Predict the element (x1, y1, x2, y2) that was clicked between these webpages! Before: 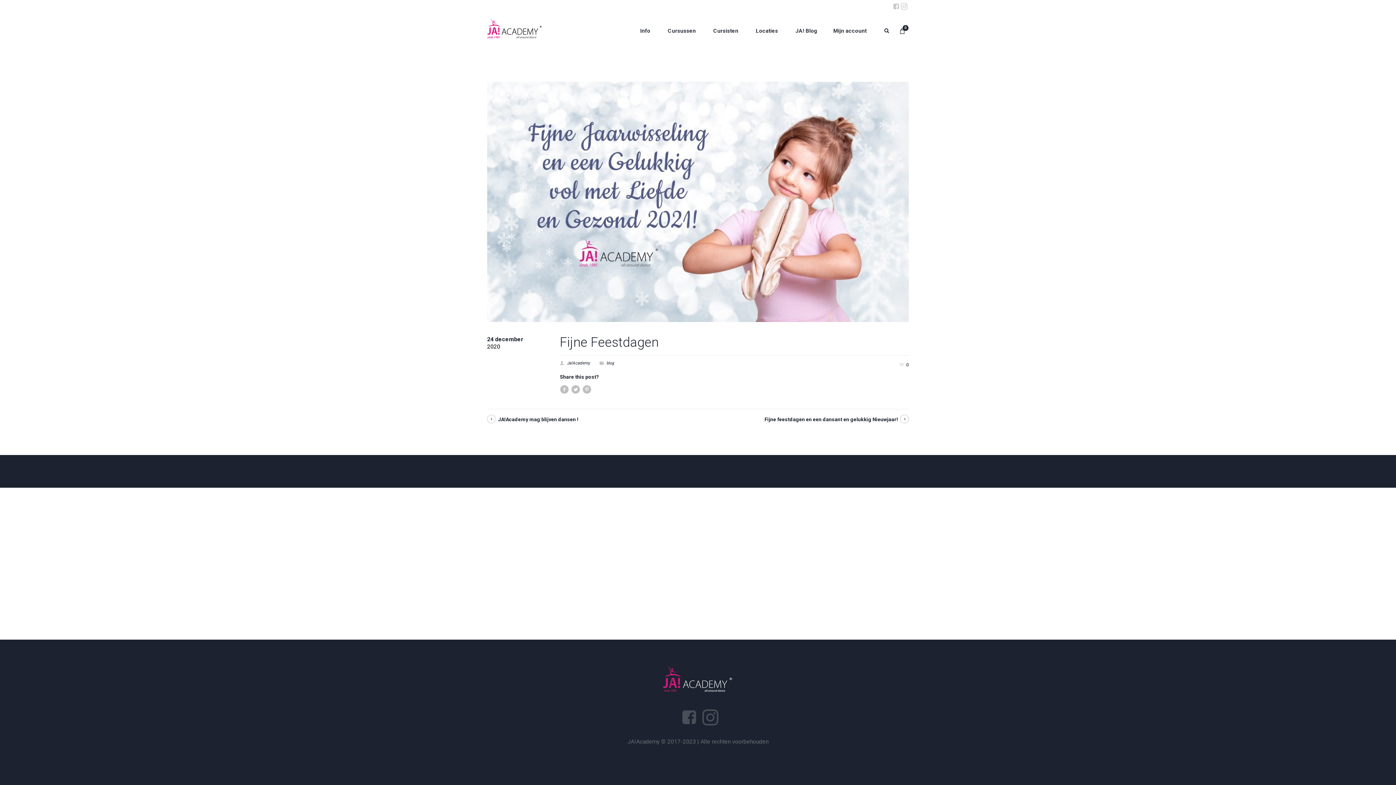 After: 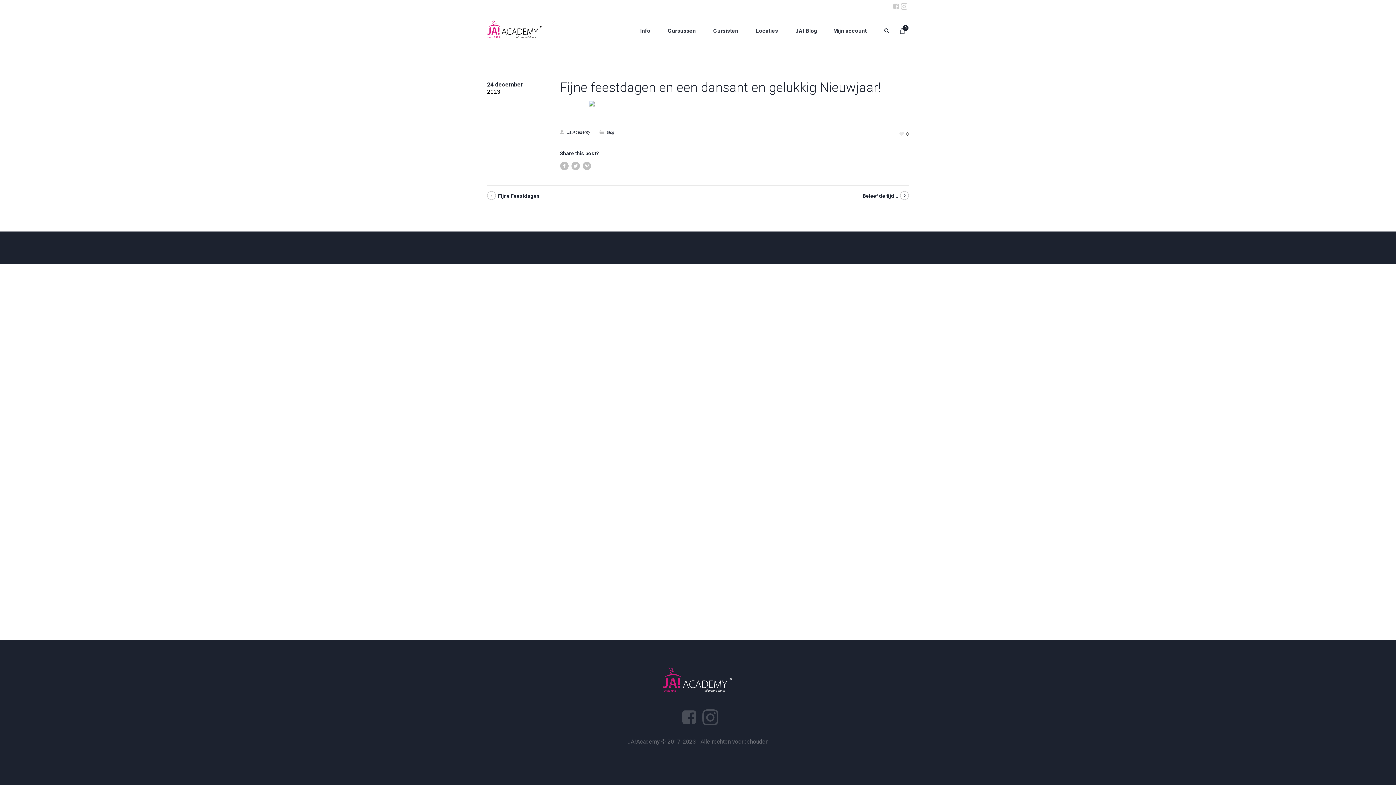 Action: bbox: (761, 414, 909, 424) label: Fijne feestdagen en een dansant en gelukkig Nieuwjaar!